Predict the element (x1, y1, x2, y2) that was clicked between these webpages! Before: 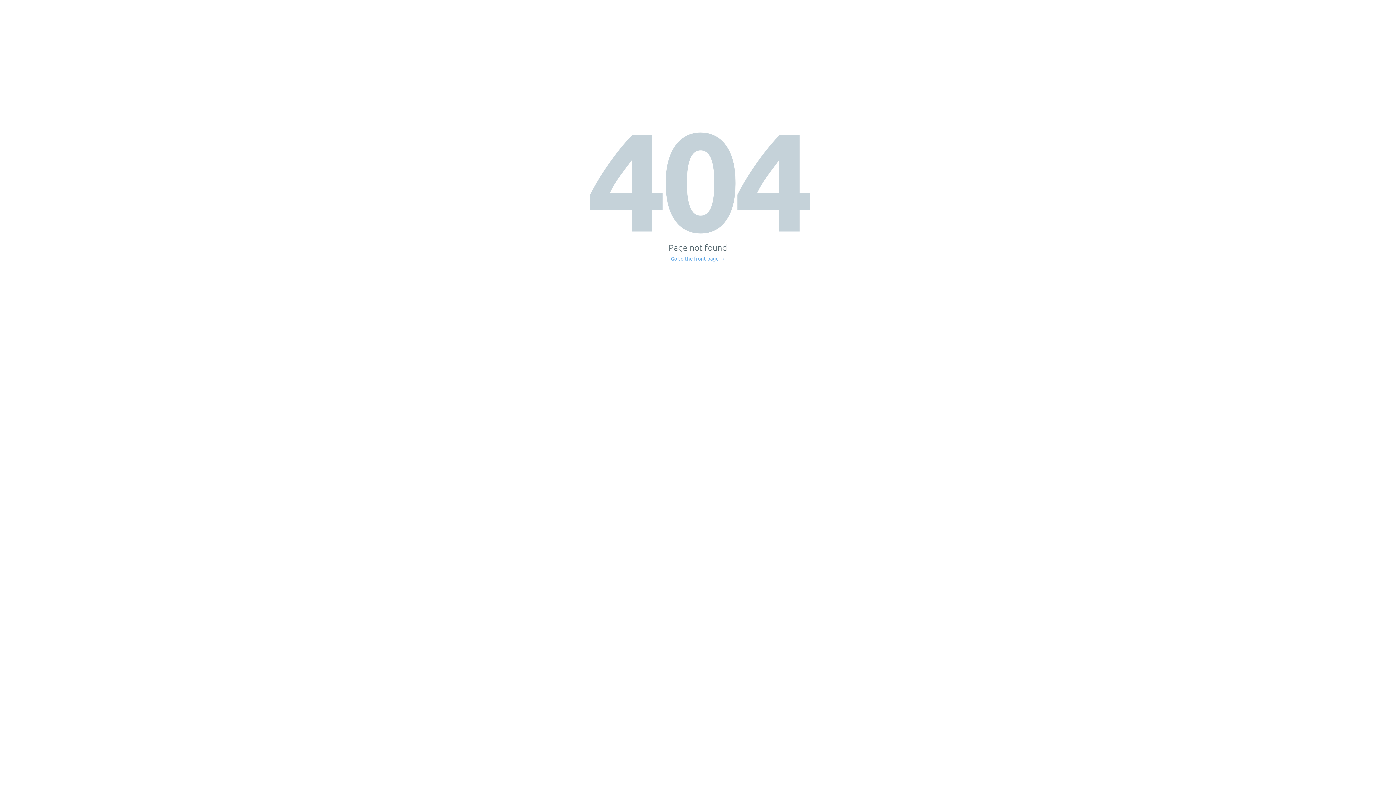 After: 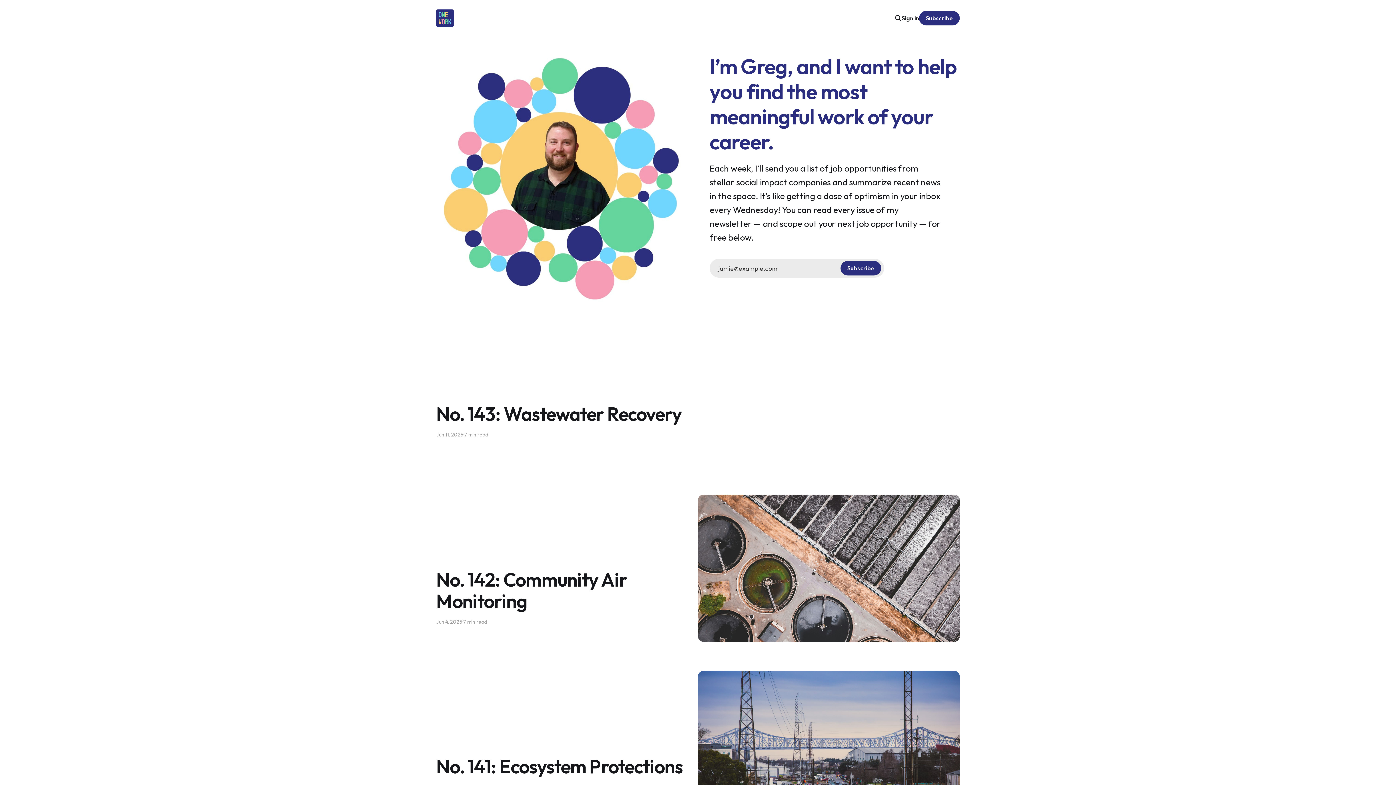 Action: label: Go to the front page → bbox: (671, 256, 725, 261)